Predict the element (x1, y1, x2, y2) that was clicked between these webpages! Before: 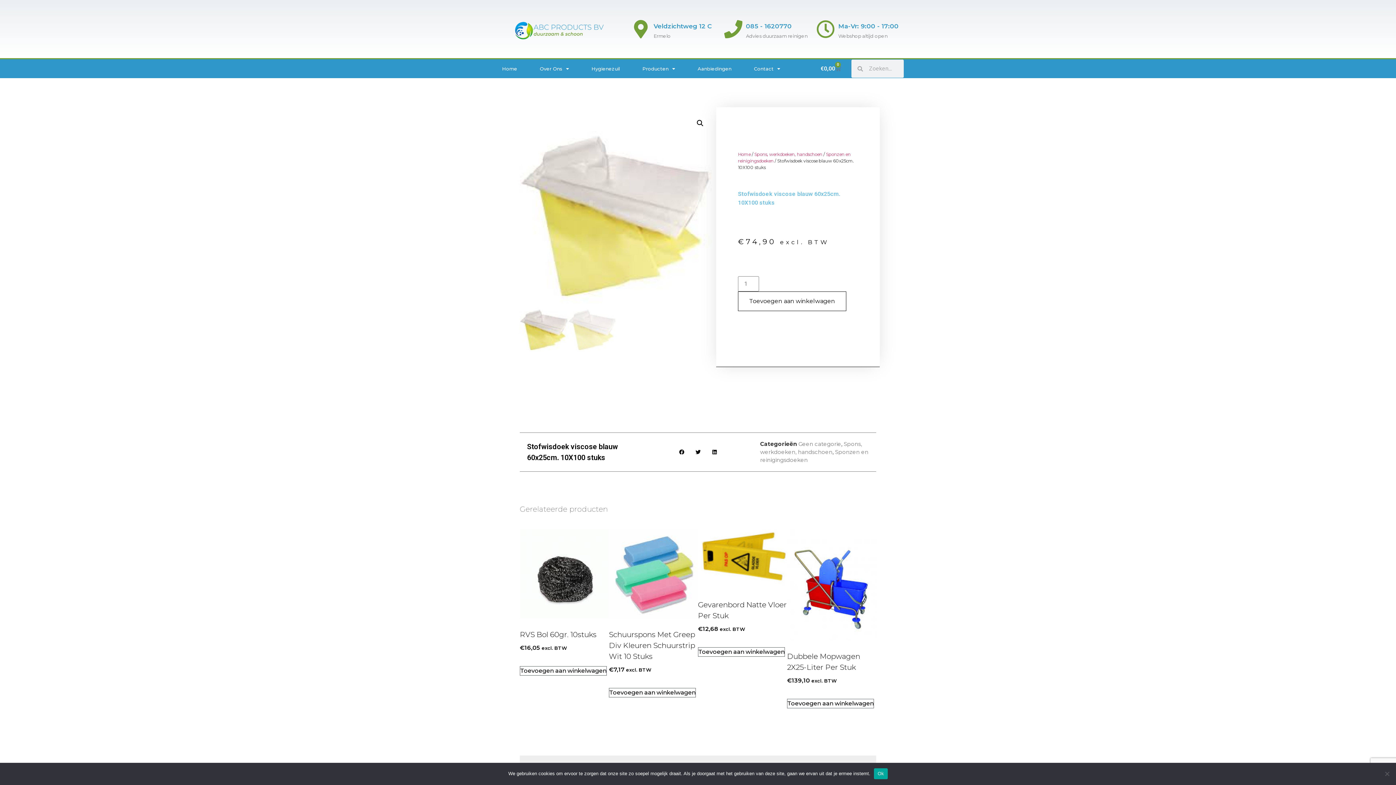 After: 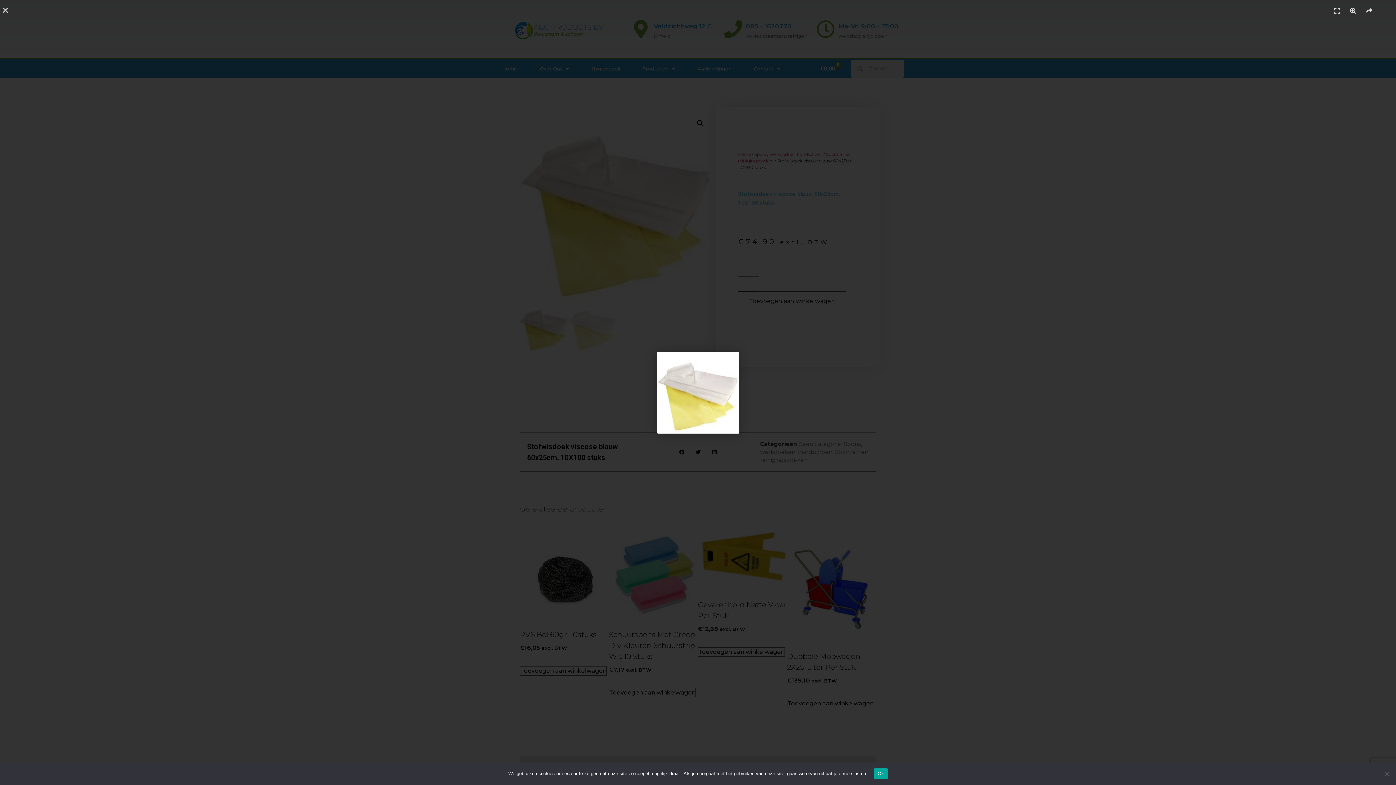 Action: bbox: (520, 110, 712, 303)